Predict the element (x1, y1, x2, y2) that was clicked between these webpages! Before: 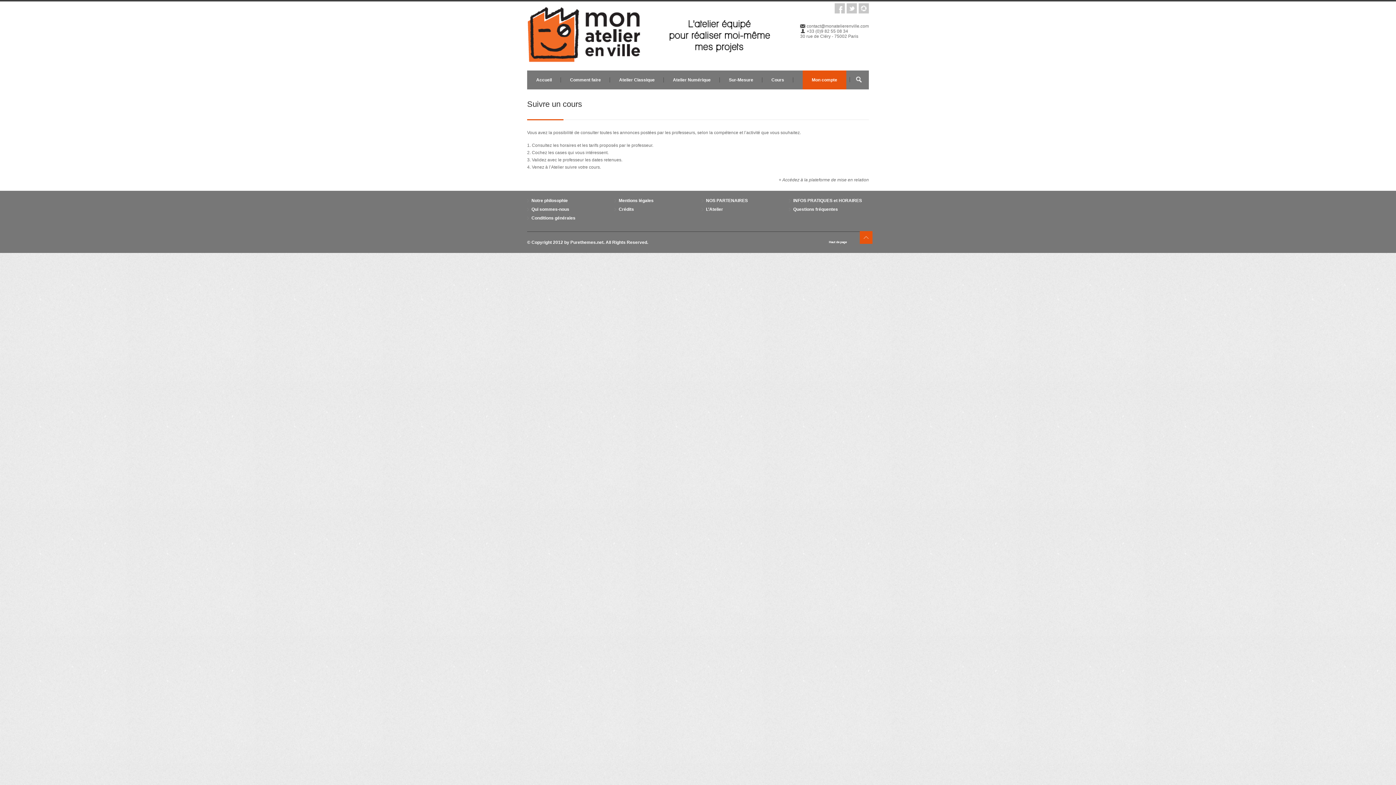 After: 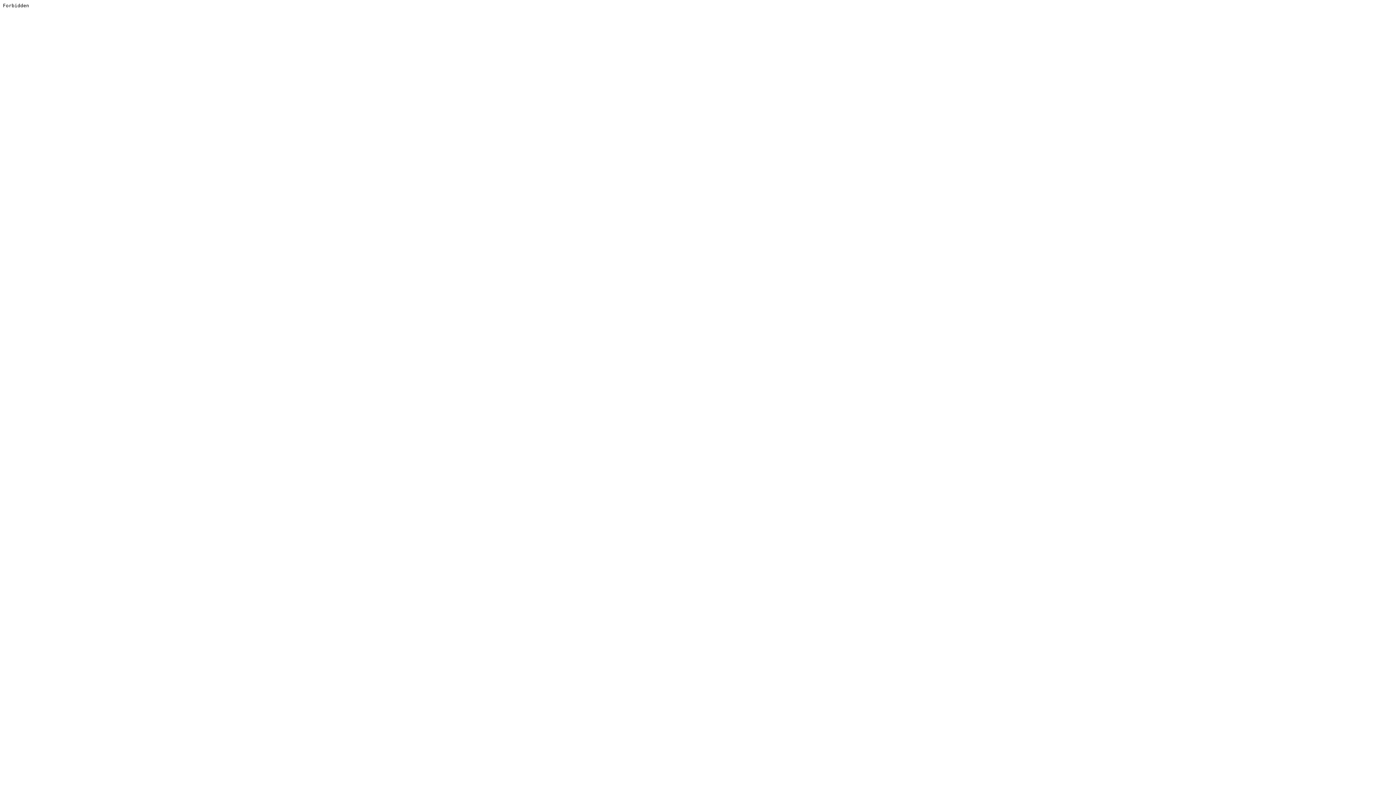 Action: label: Purethemes.net bbox: (570, 240, 603, 245)